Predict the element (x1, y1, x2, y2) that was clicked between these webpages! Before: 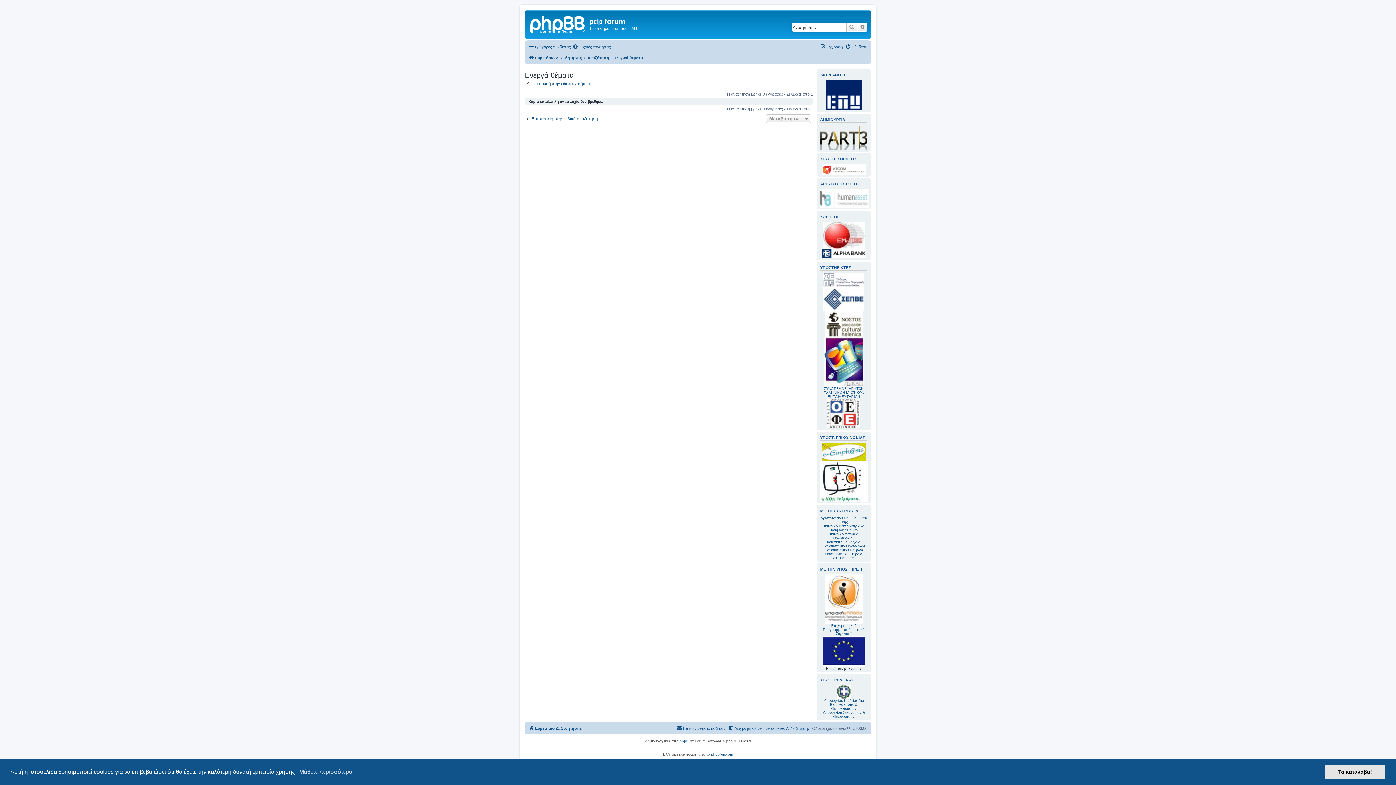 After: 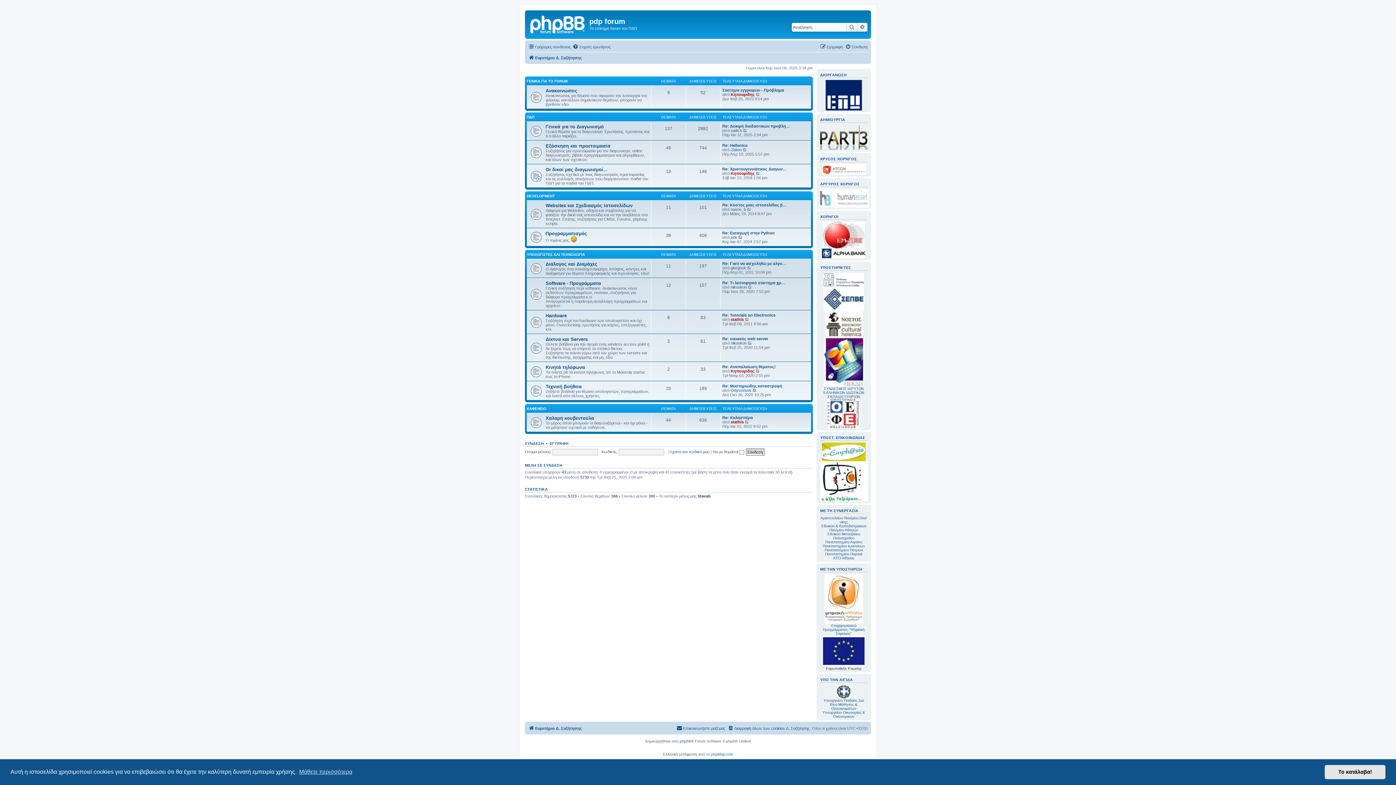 Action: bbox: (528, 724, 582, 732) label: Ευρετήριο Δ. Συζήτησης